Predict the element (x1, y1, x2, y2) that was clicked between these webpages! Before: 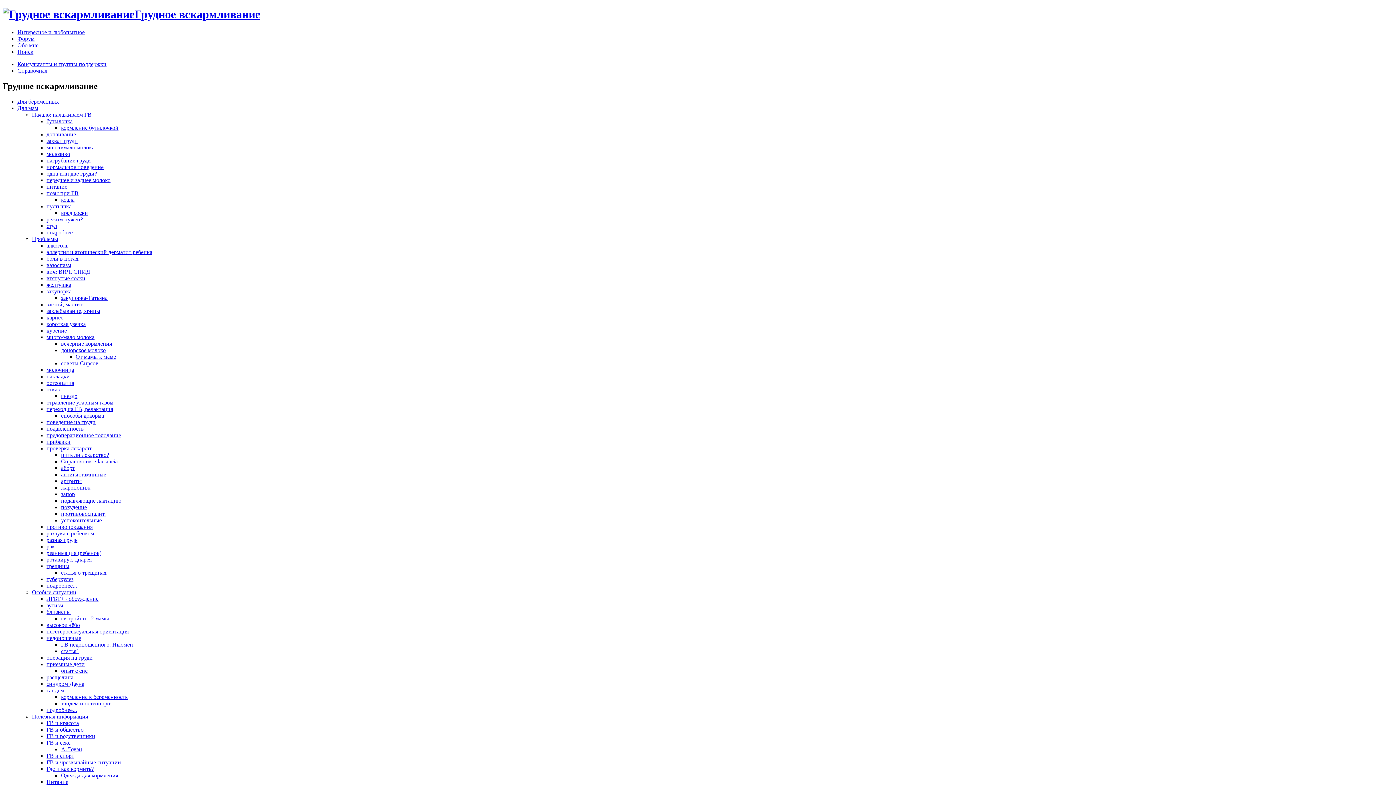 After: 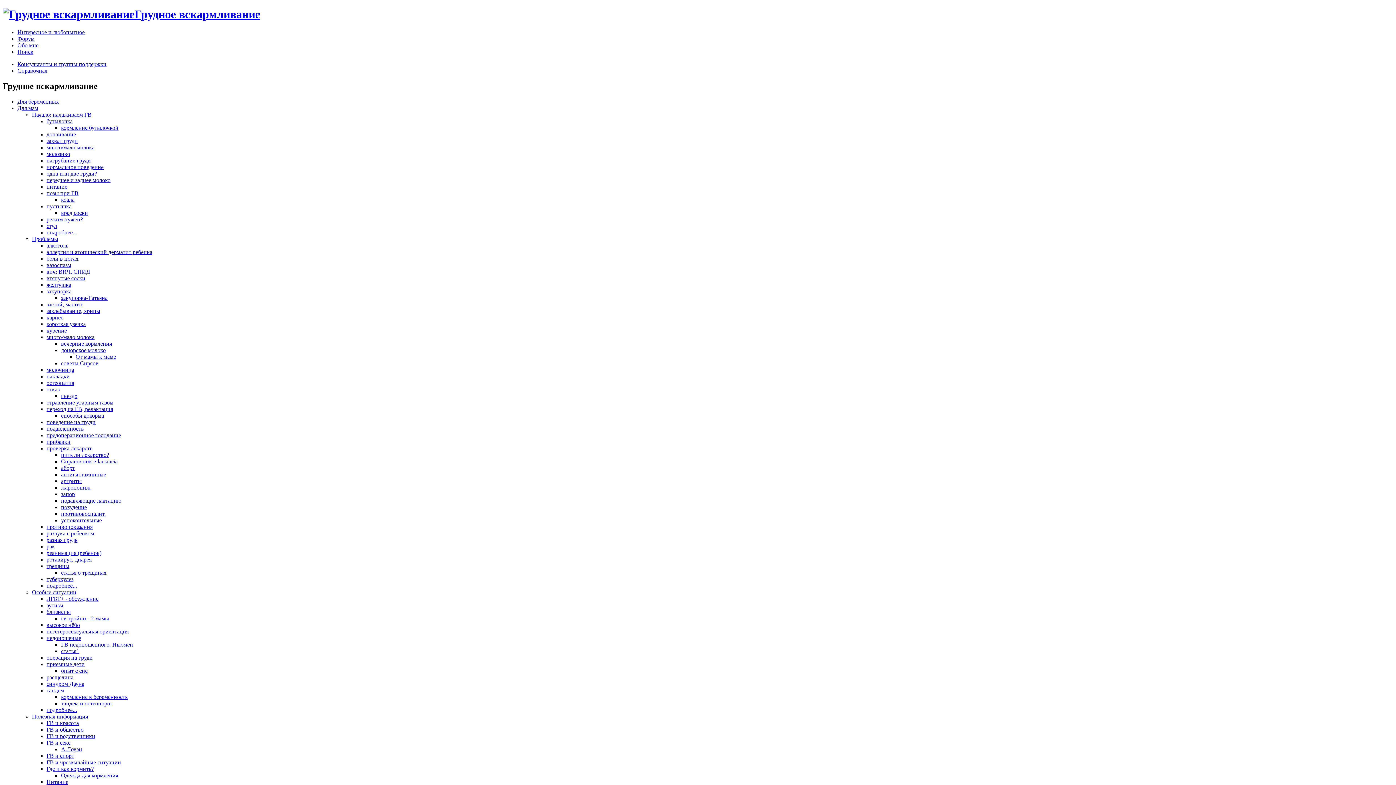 Action: bbox: (61, 471, 106, 477) label: антигистаминные